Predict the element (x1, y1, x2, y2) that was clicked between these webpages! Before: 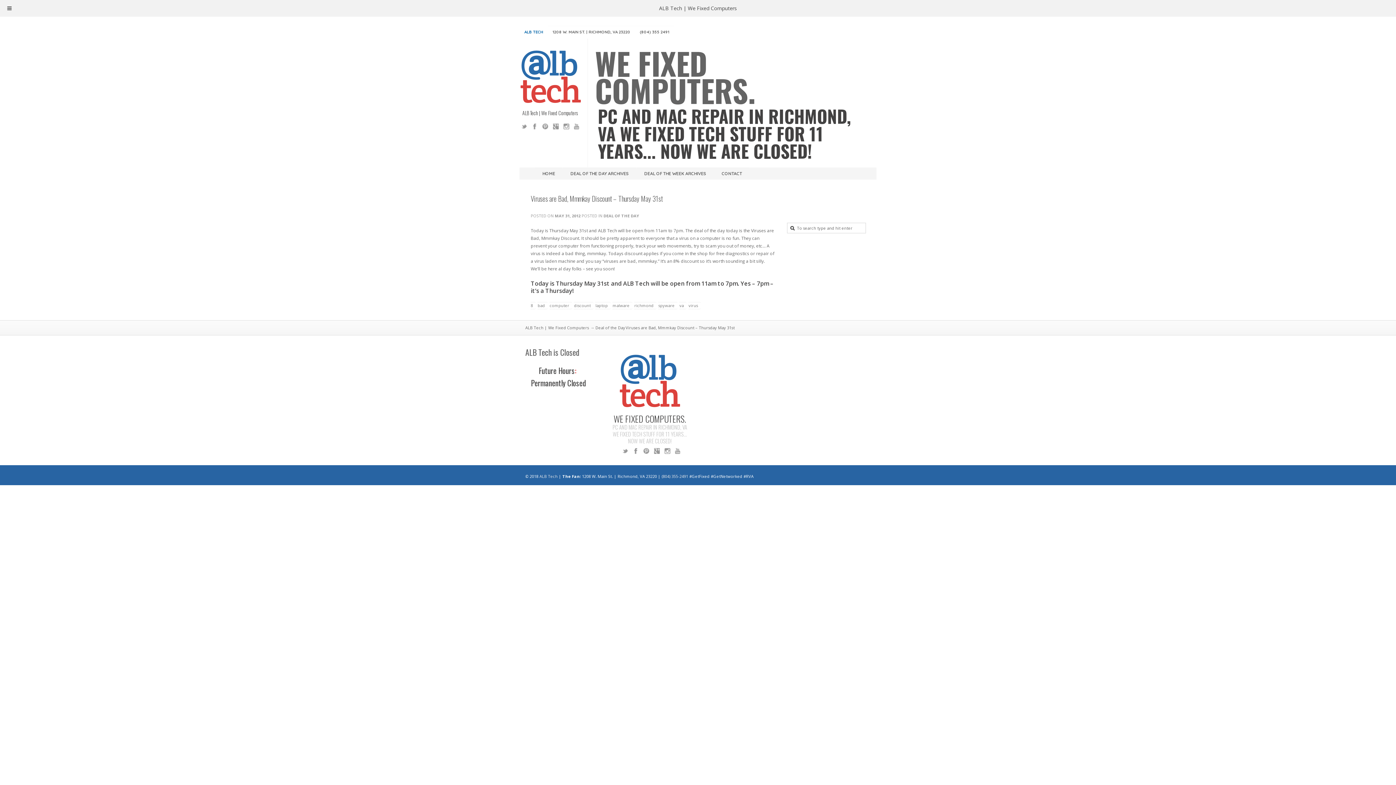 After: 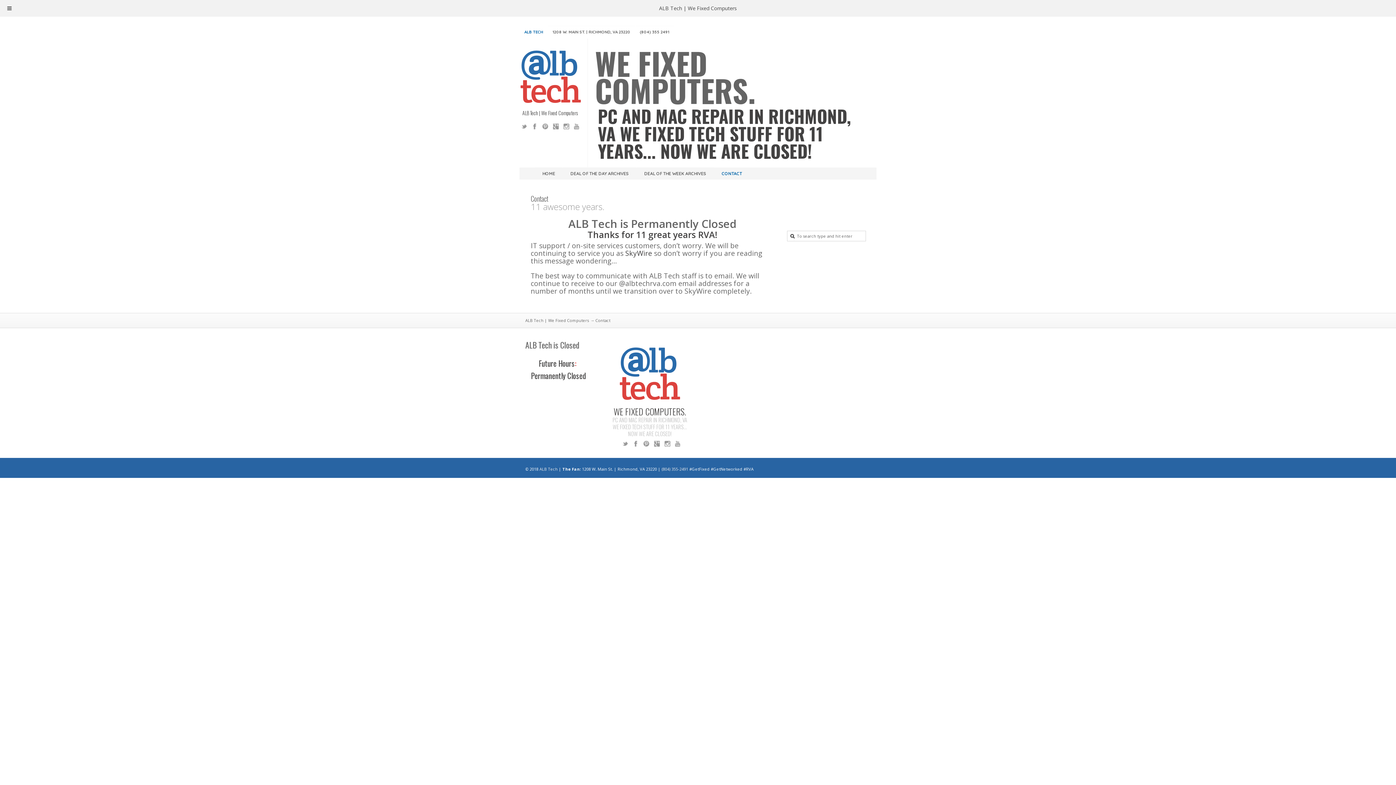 Action: bbox: (714, 167, 749, 179) label: CONTACT